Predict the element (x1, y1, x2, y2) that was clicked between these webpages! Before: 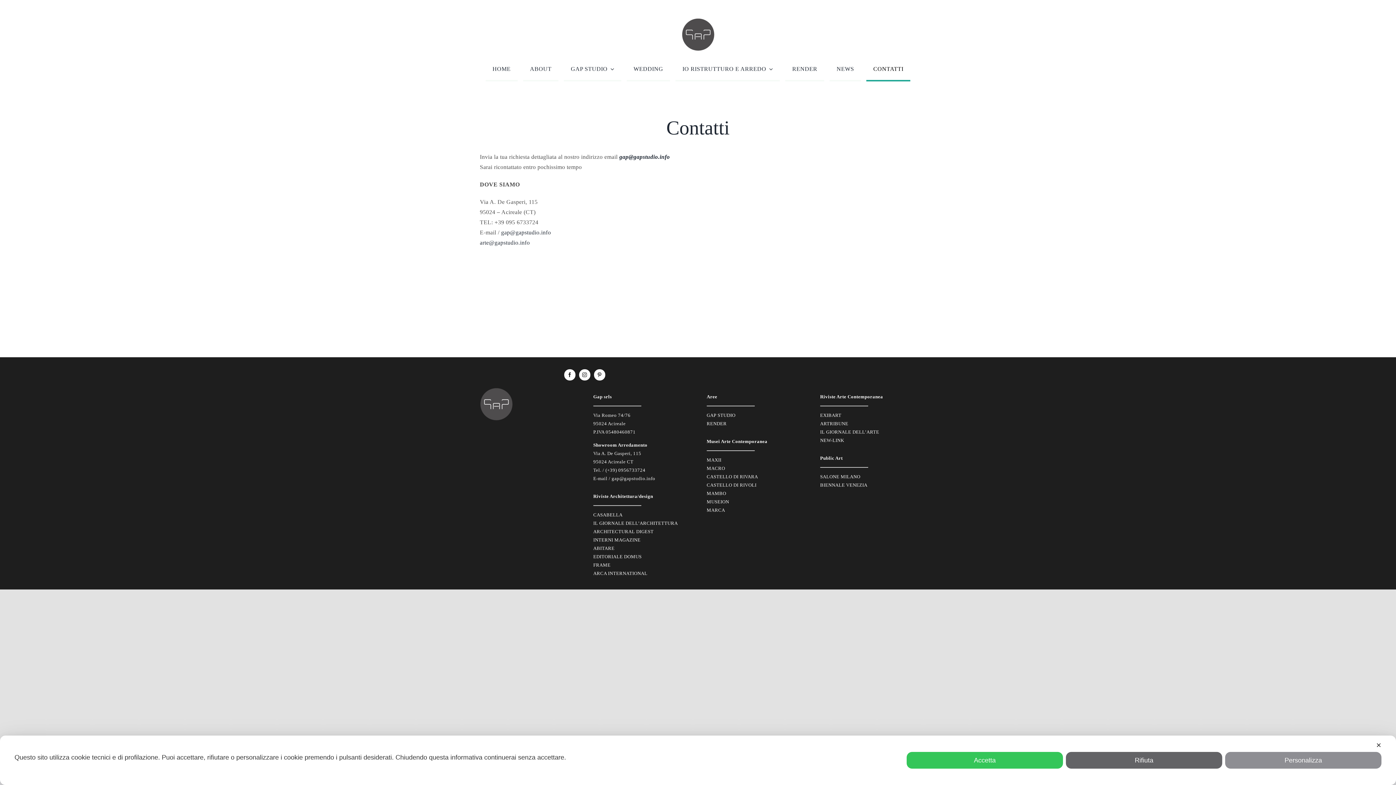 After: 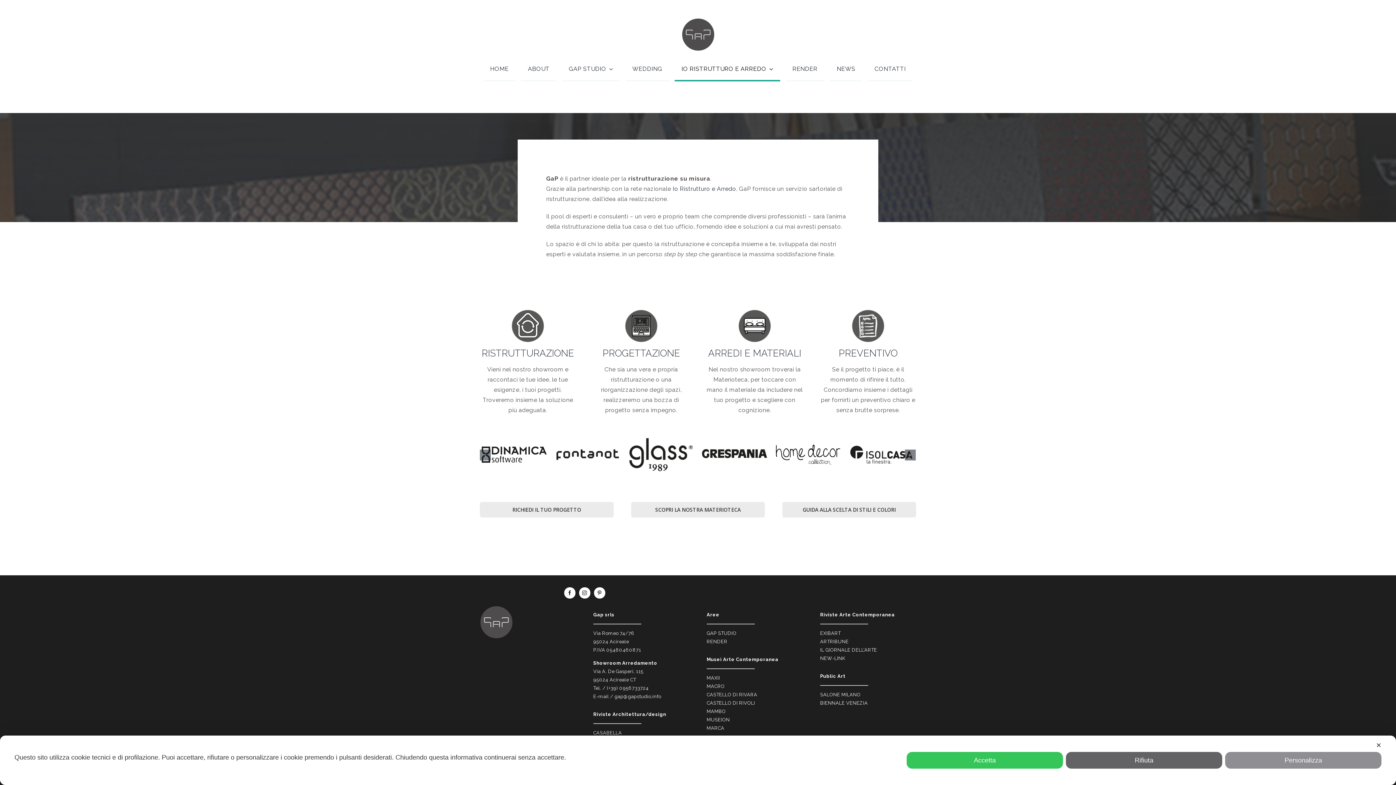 Action: label: IO RISTRUTTURO E ARREDO bbox: (675, 58, 780, 81)